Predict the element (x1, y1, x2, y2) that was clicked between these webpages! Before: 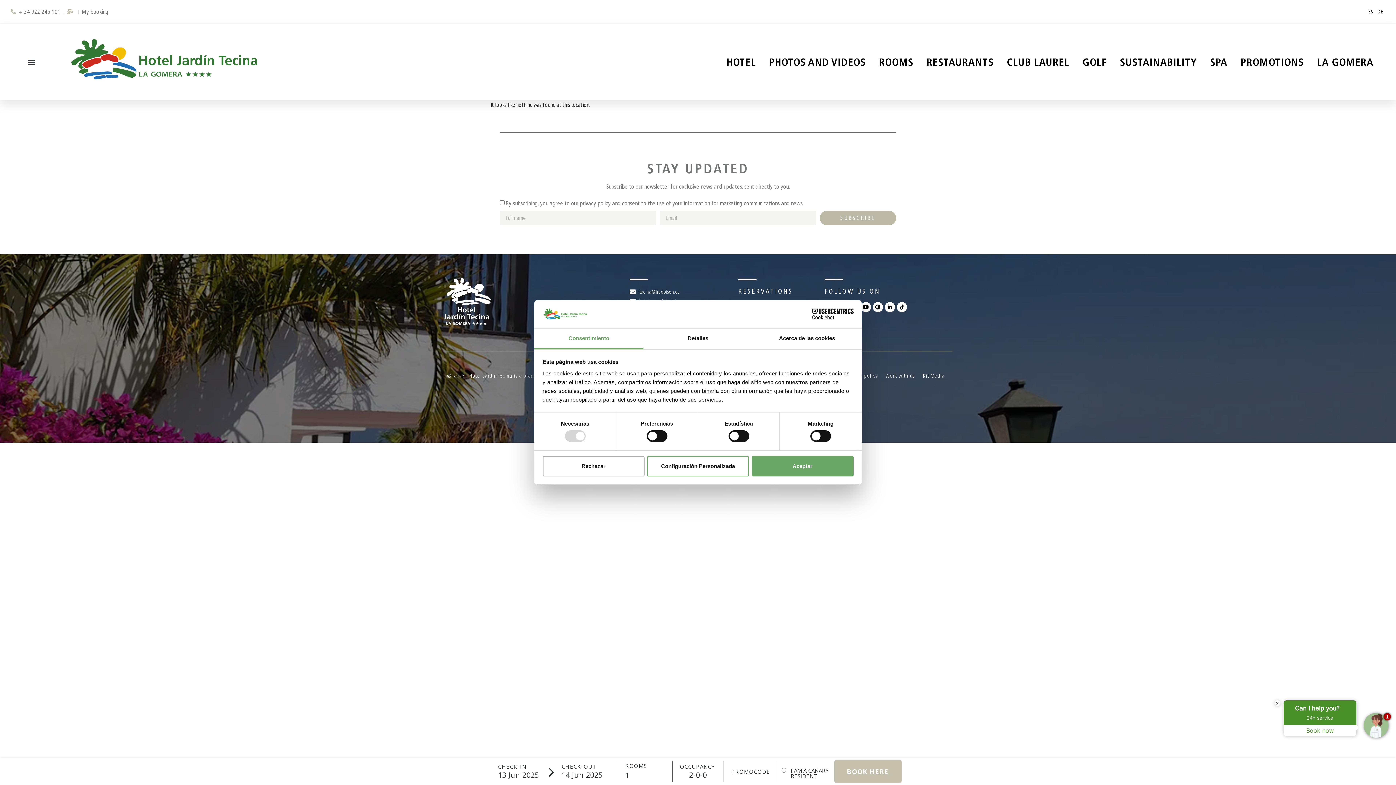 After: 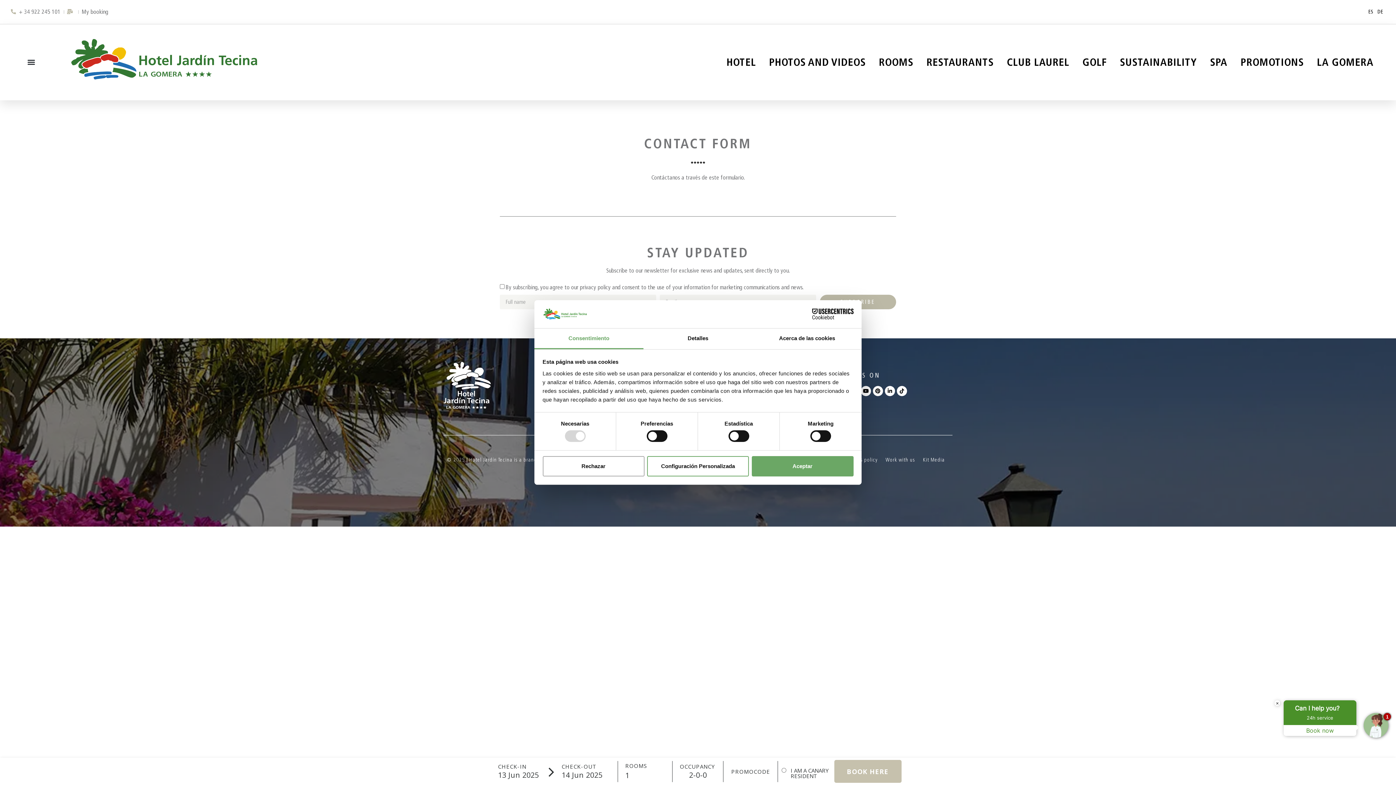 Action: bbox: (67, 9, 75, 14)